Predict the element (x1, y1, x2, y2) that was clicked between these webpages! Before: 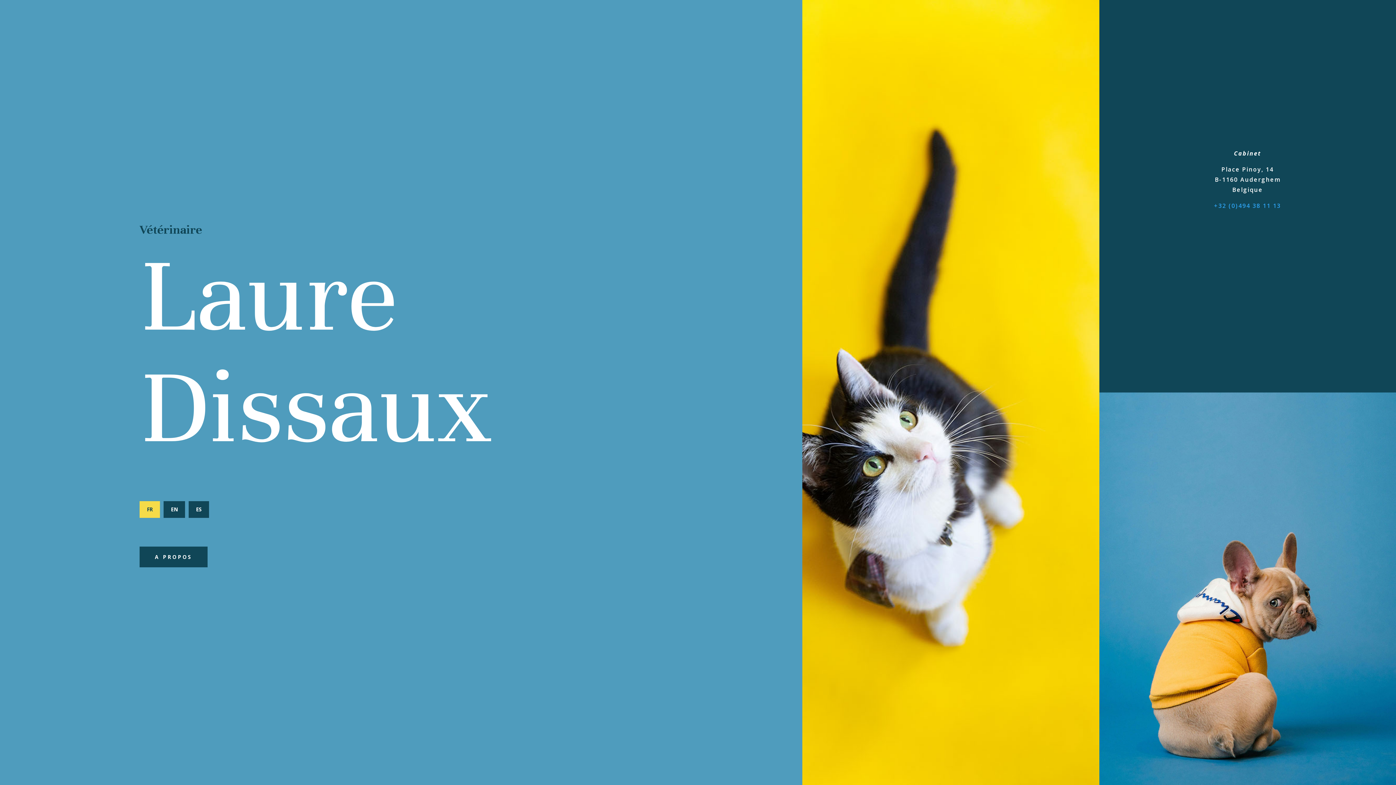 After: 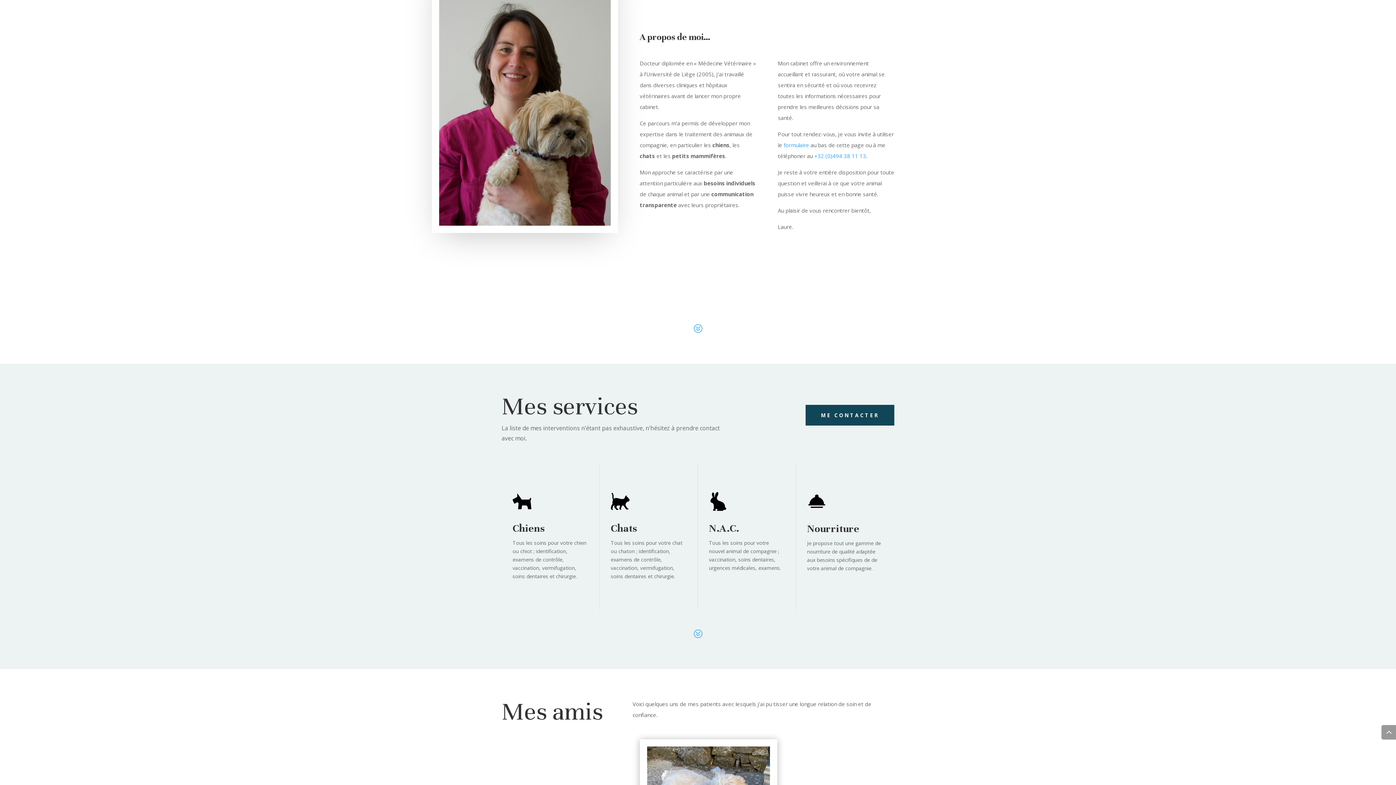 Action: label: A PROPOS bbox: (139, 547, 207, 567)